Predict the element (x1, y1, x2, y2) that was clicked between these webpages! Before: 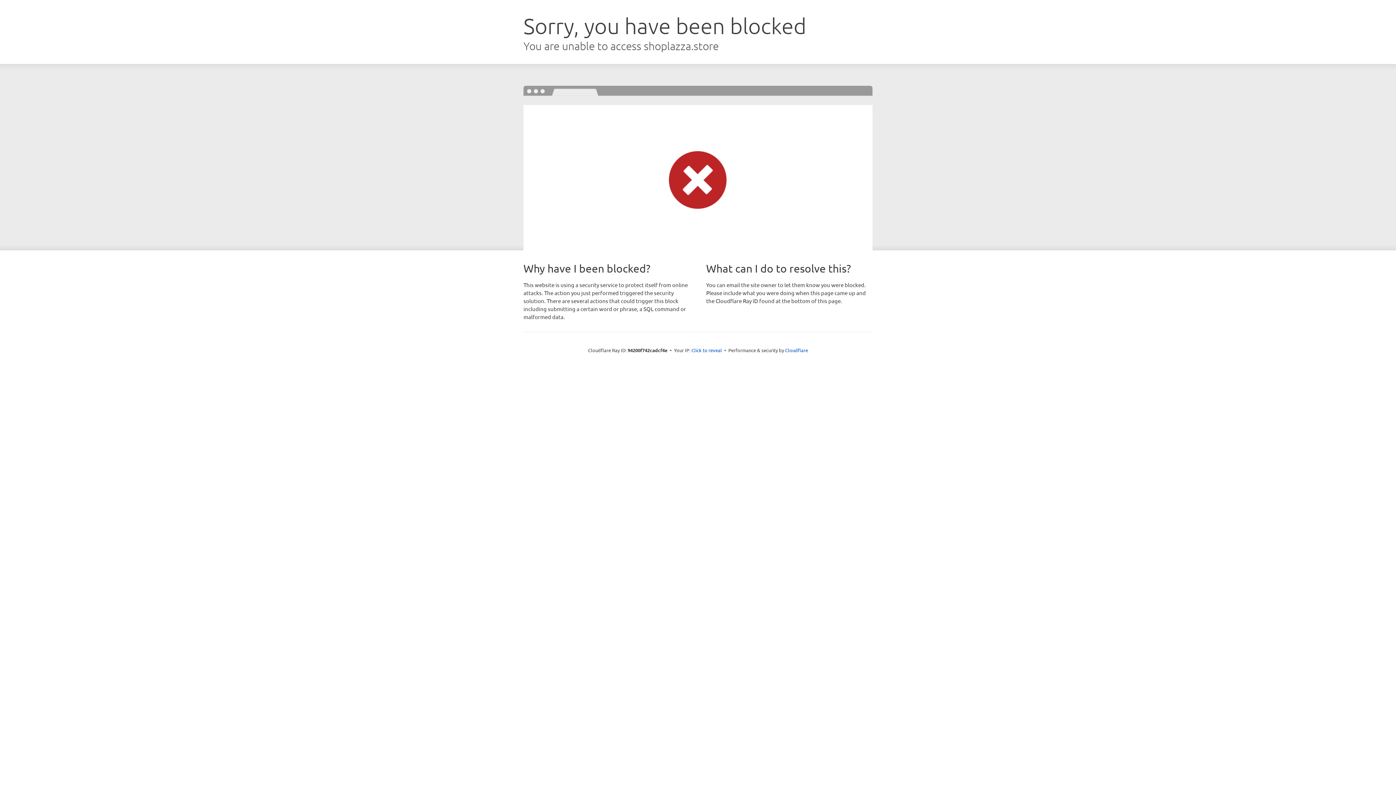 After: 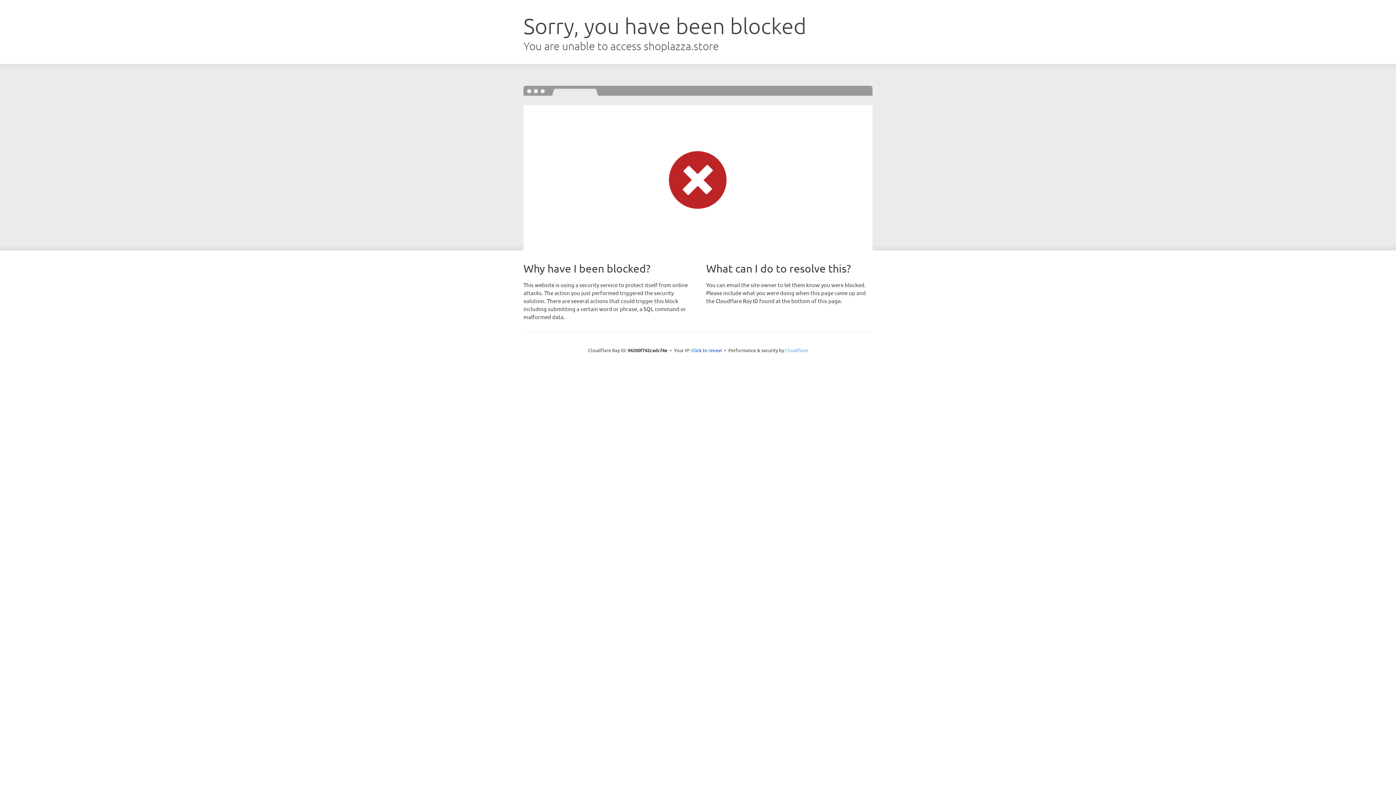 Action: bbox: (785, 347, 808, 353) label: Cloudflare